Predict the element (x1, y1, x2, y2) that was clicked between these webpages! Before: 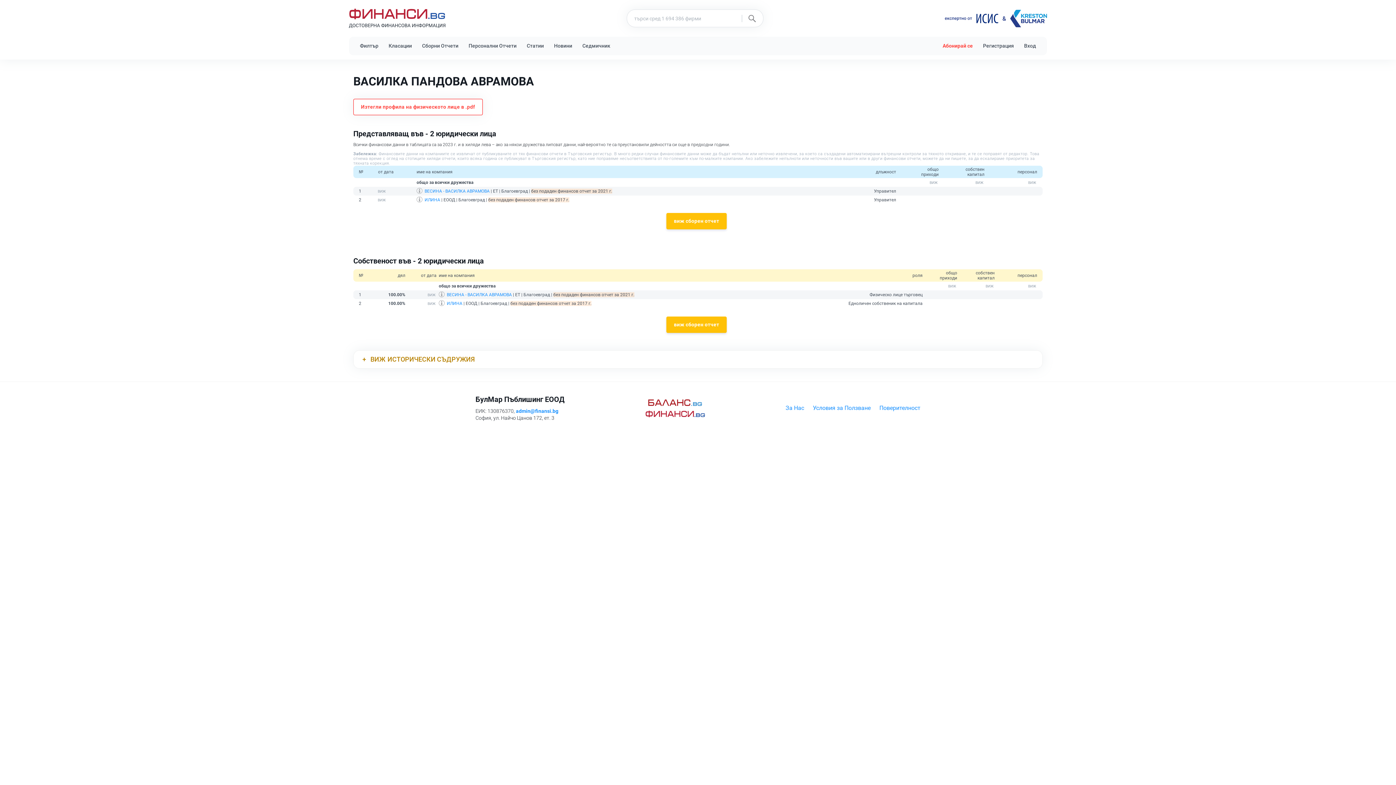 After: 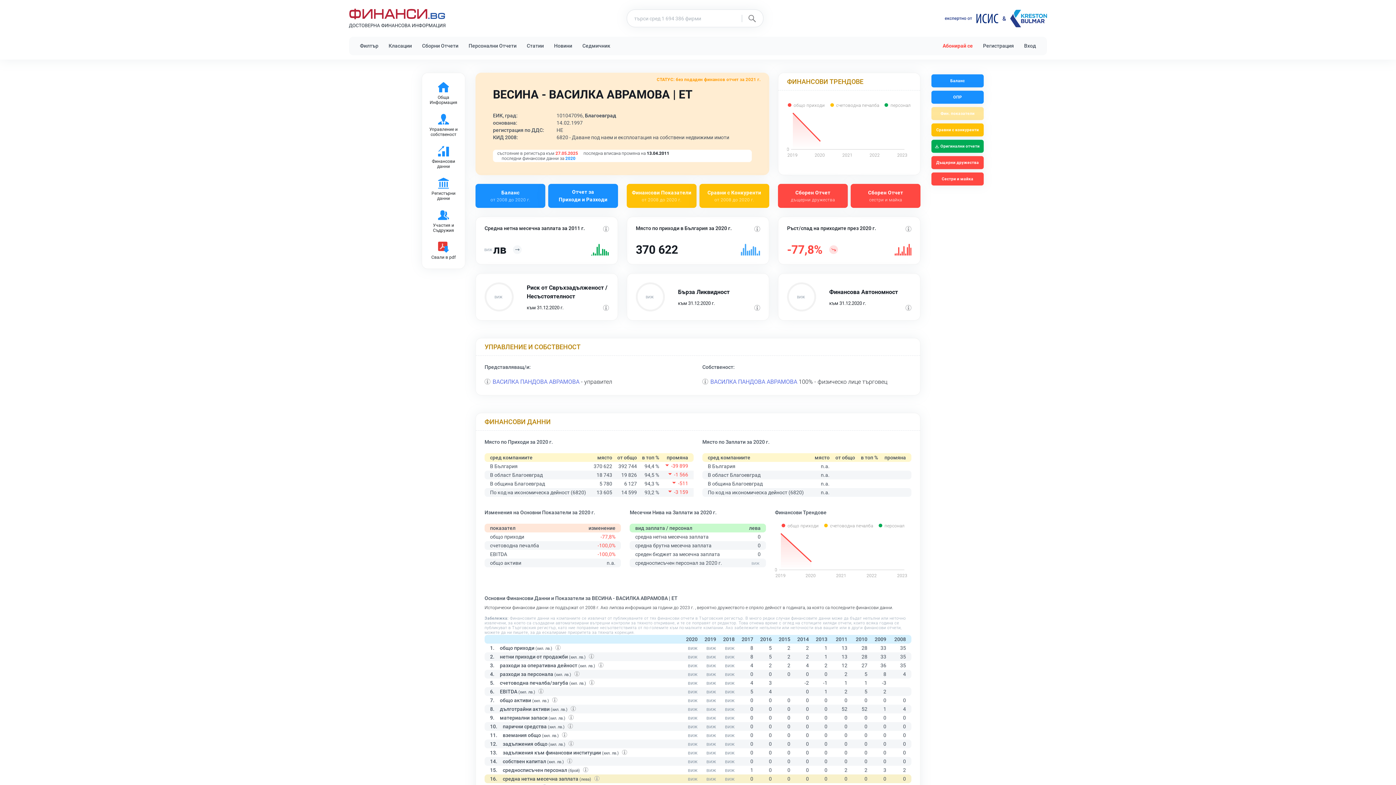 Action: label: ВЕСИНА - ВАСИЛКА АВРАМОВА bbox: (446, 292, 512, 297)